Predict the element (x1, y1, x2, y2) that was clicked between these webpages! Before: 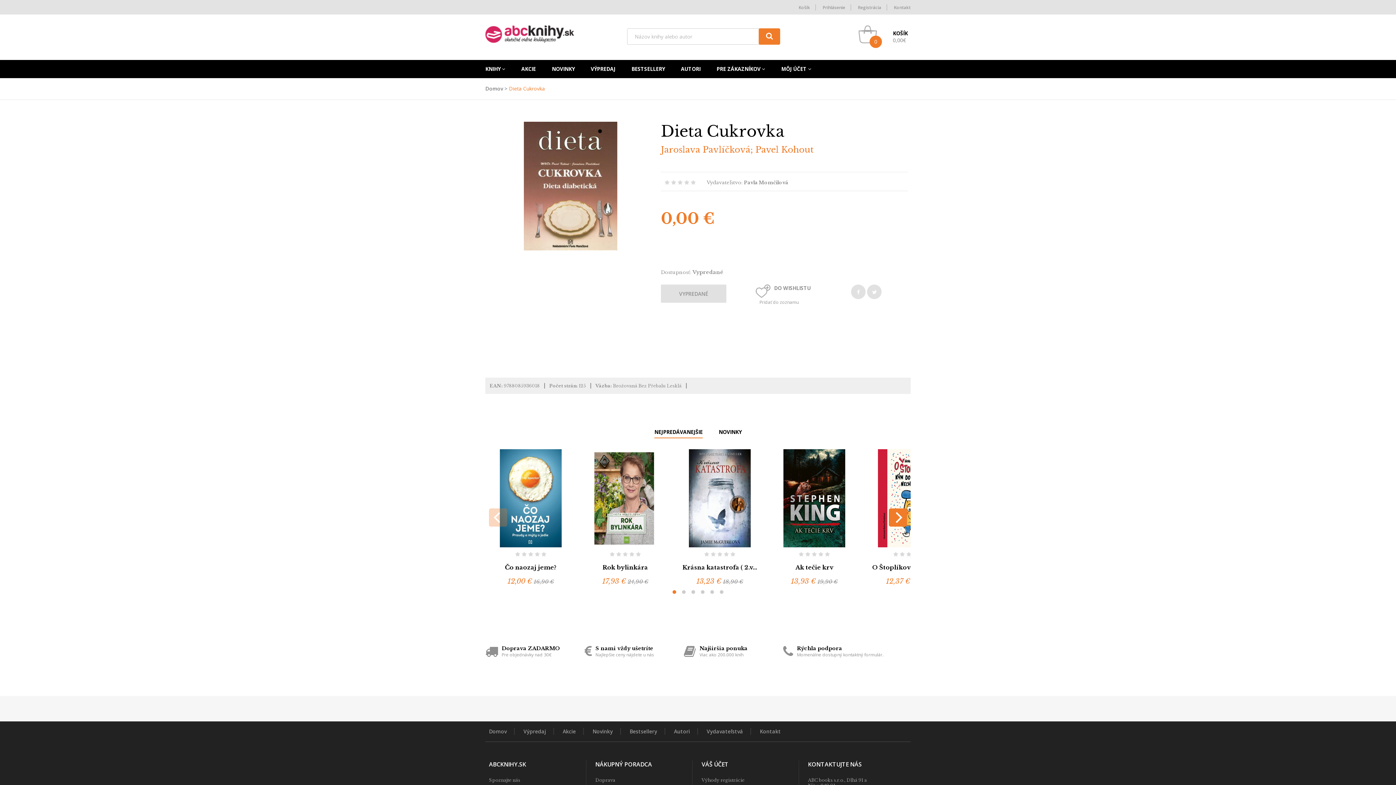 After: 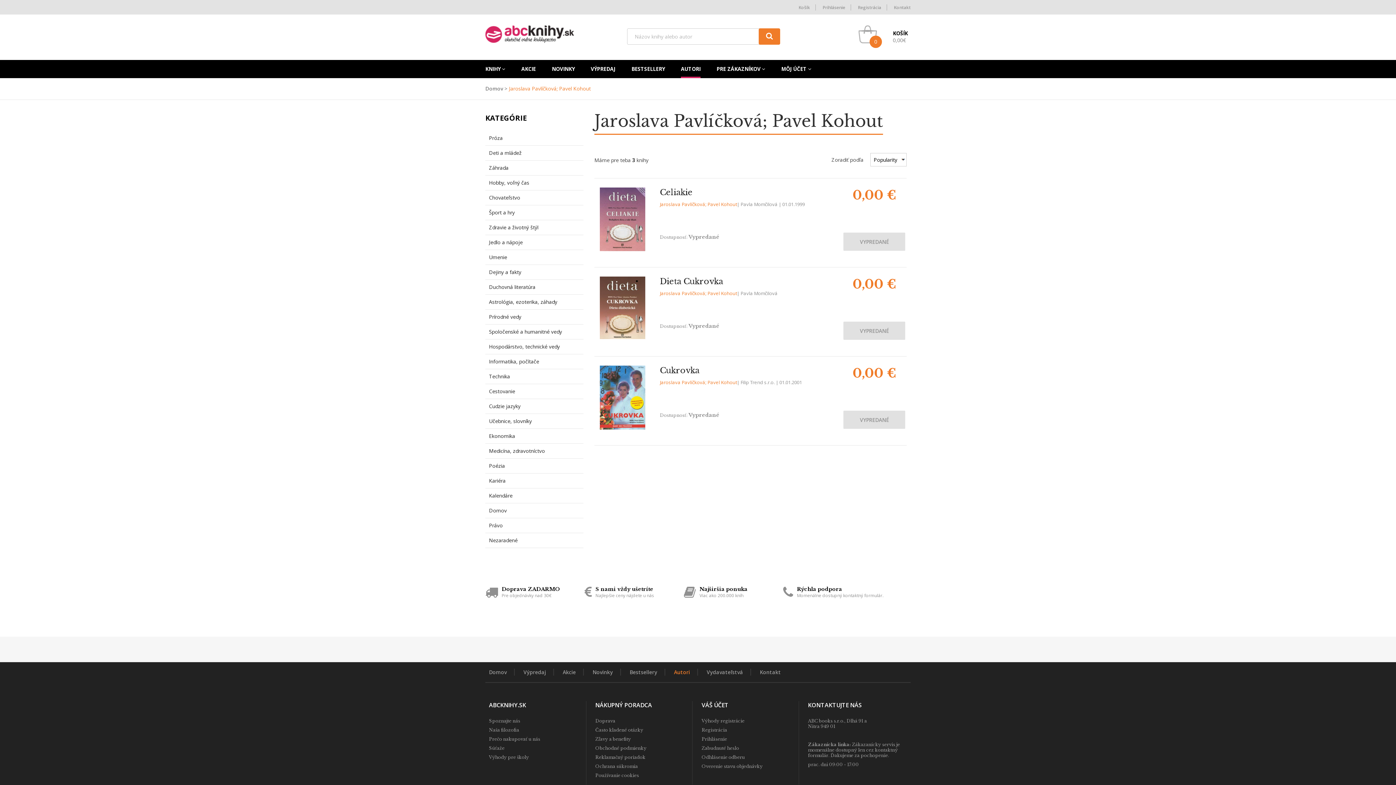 Action: label: Jaroslava Pavlíčková; Pavel Kohout bbox: (661, 144, 813, 154)